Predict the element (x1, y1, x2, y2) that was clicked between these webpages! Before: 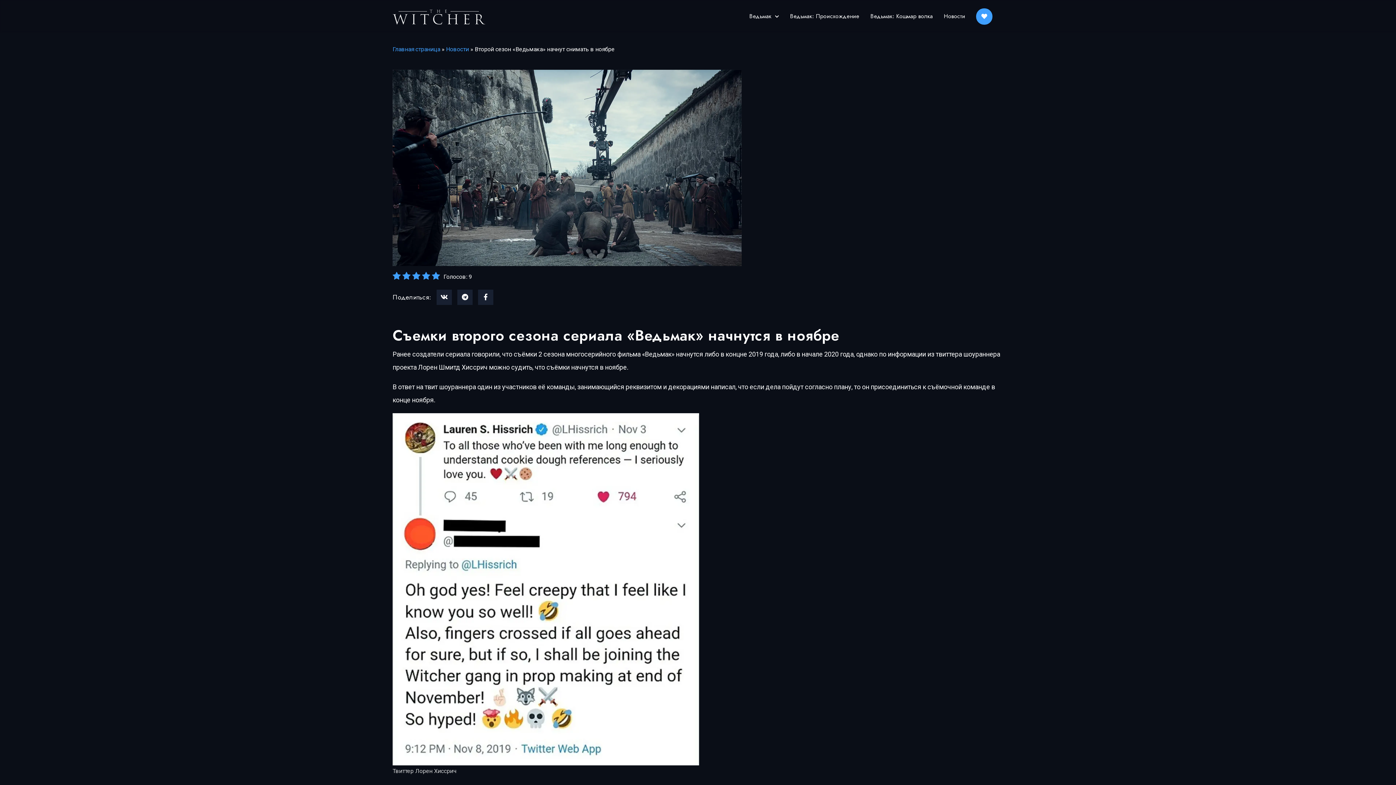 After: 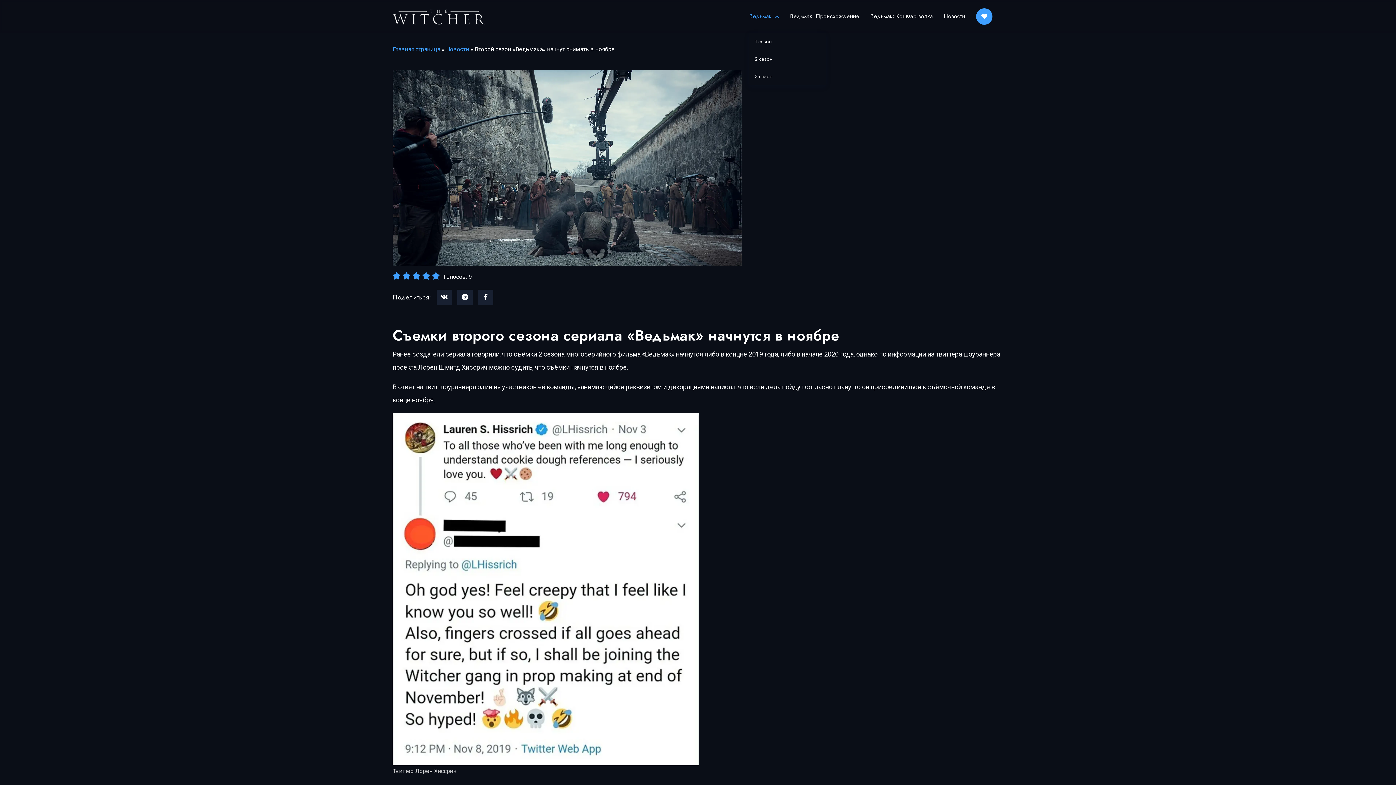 Action: bbox: (749, 12, 771, 20) label: Ведьмак